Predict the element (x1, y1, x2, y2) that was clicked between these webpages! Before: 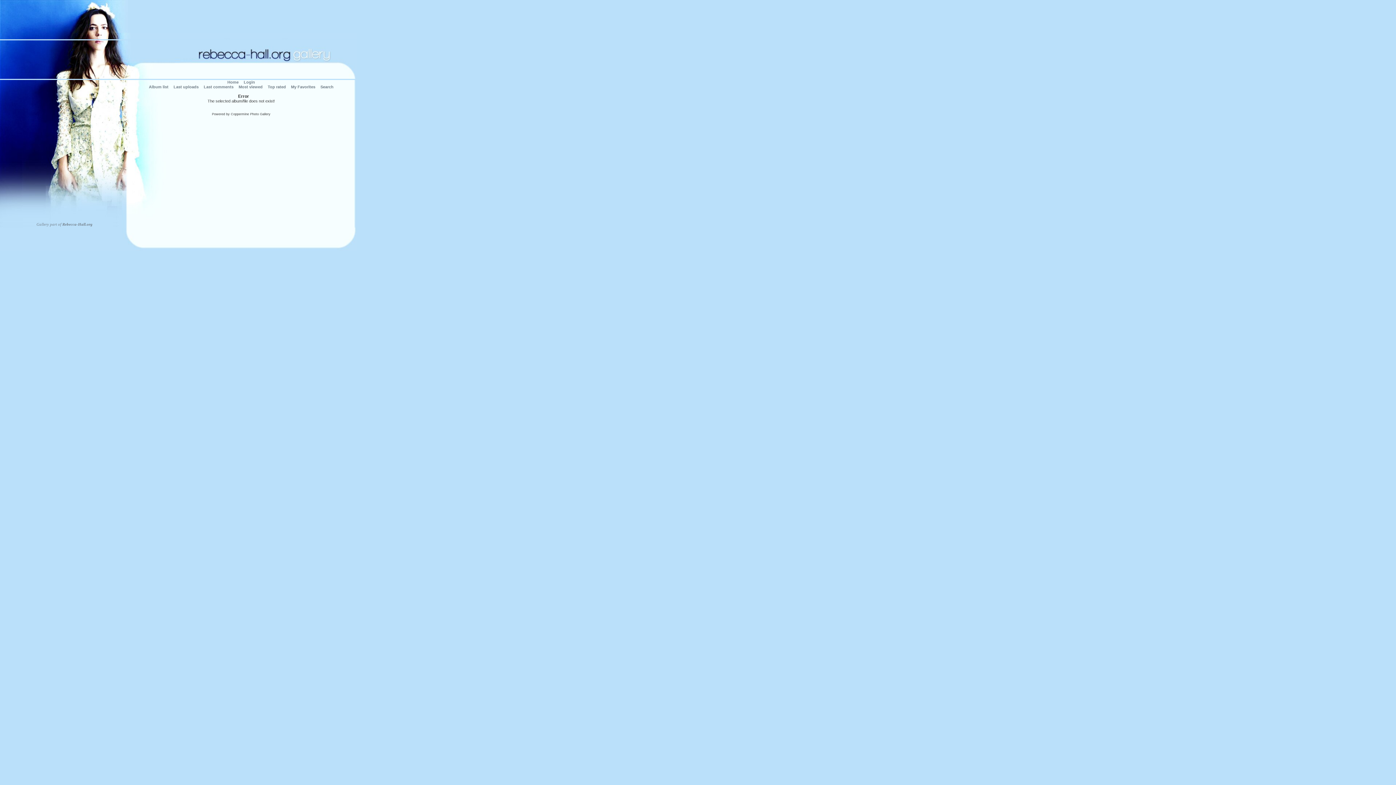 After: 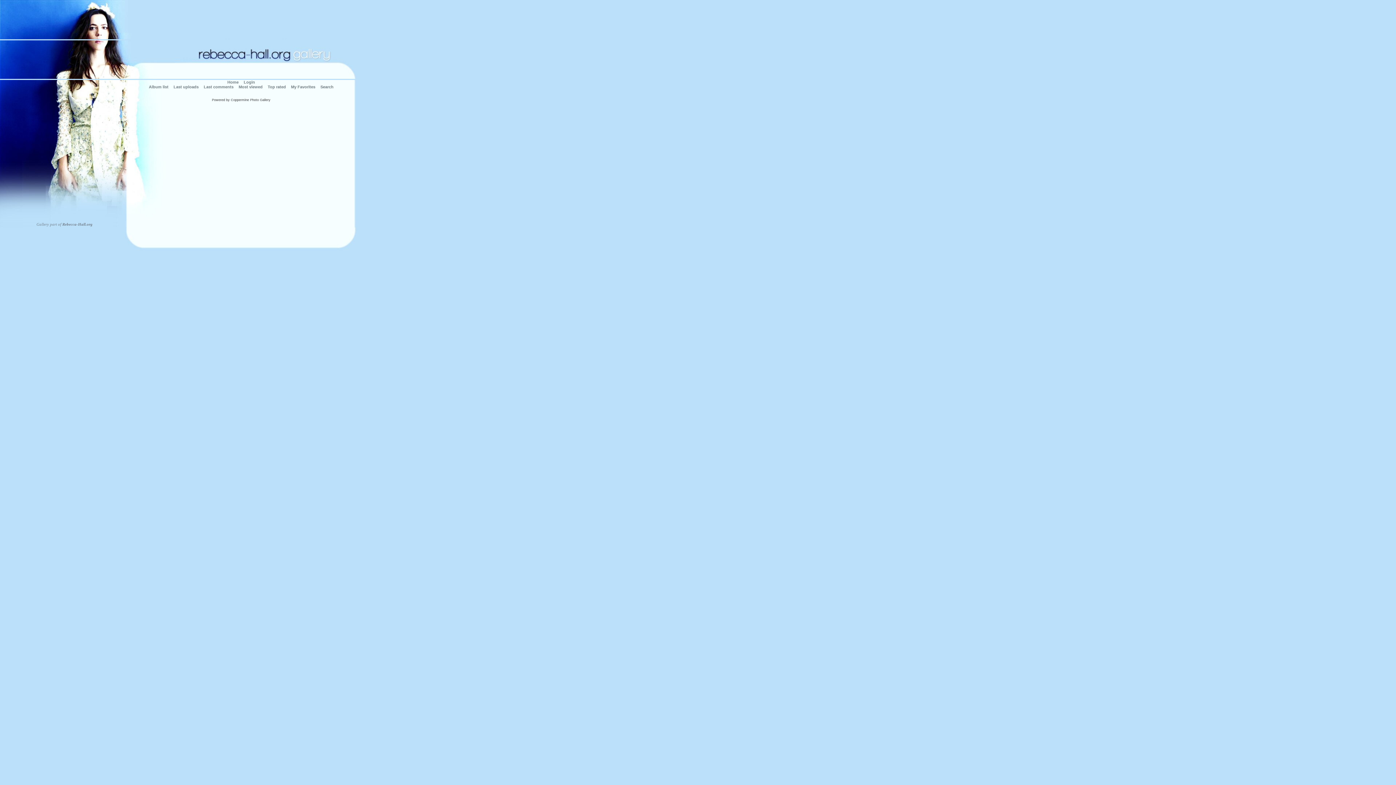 Action: bbox: (267, 84, 286, 89) label: Top rated